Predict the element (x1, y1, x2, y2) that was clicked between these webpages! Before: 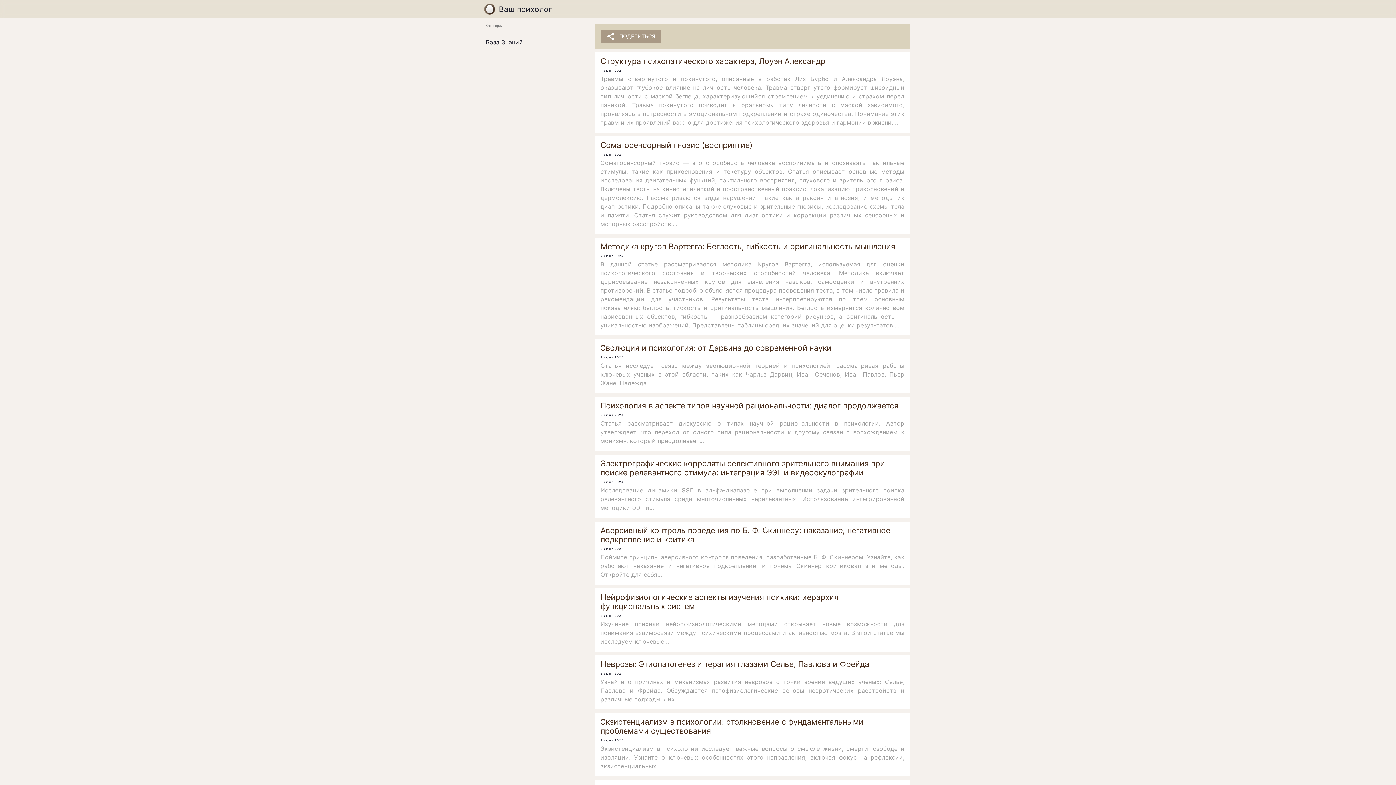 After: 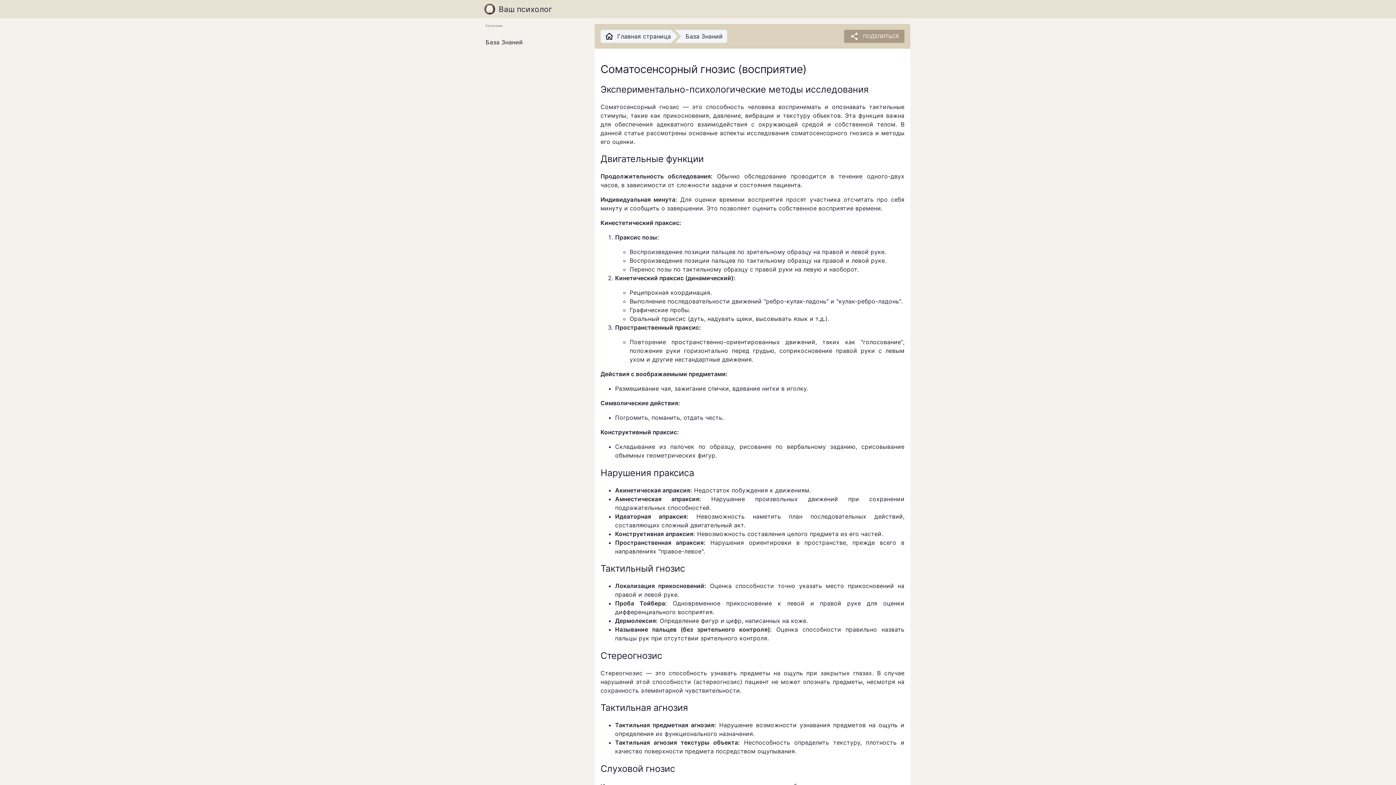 Action: label: Соматосенсорный гнозис (восприятие) bbox: (600, 140, 904, 149)